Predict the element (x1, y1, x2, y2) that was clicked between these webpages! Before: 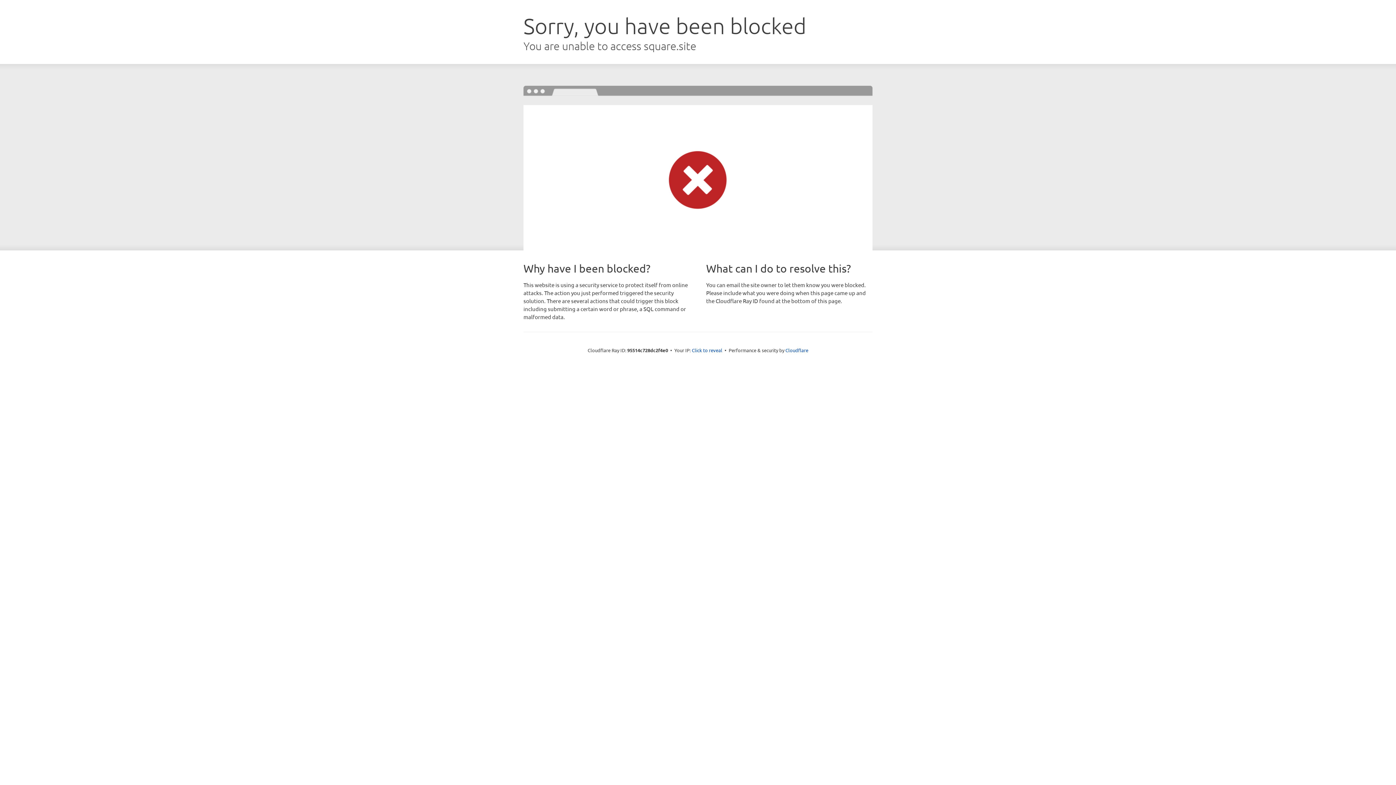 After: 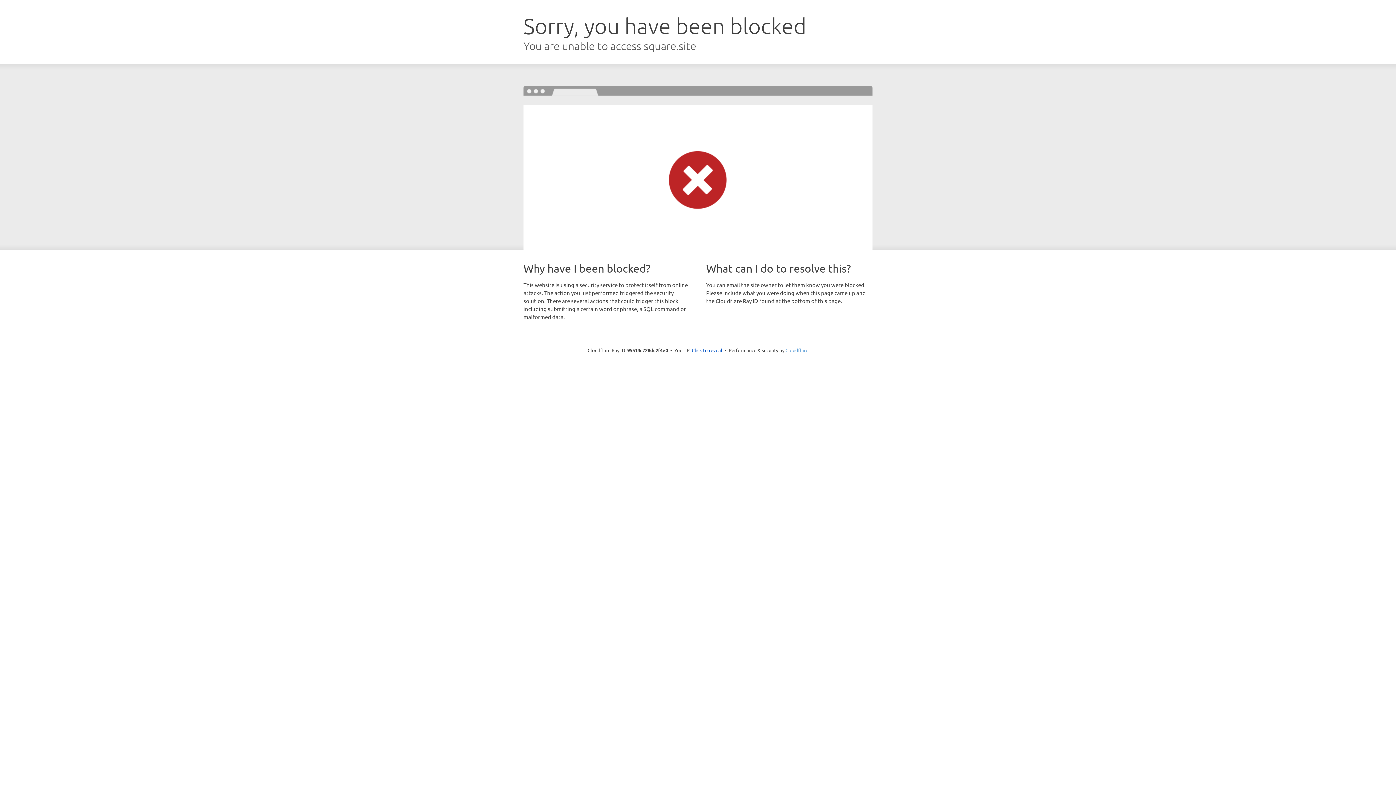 Action: label: Cloudflare bbox: (785, 347, 808, 353)